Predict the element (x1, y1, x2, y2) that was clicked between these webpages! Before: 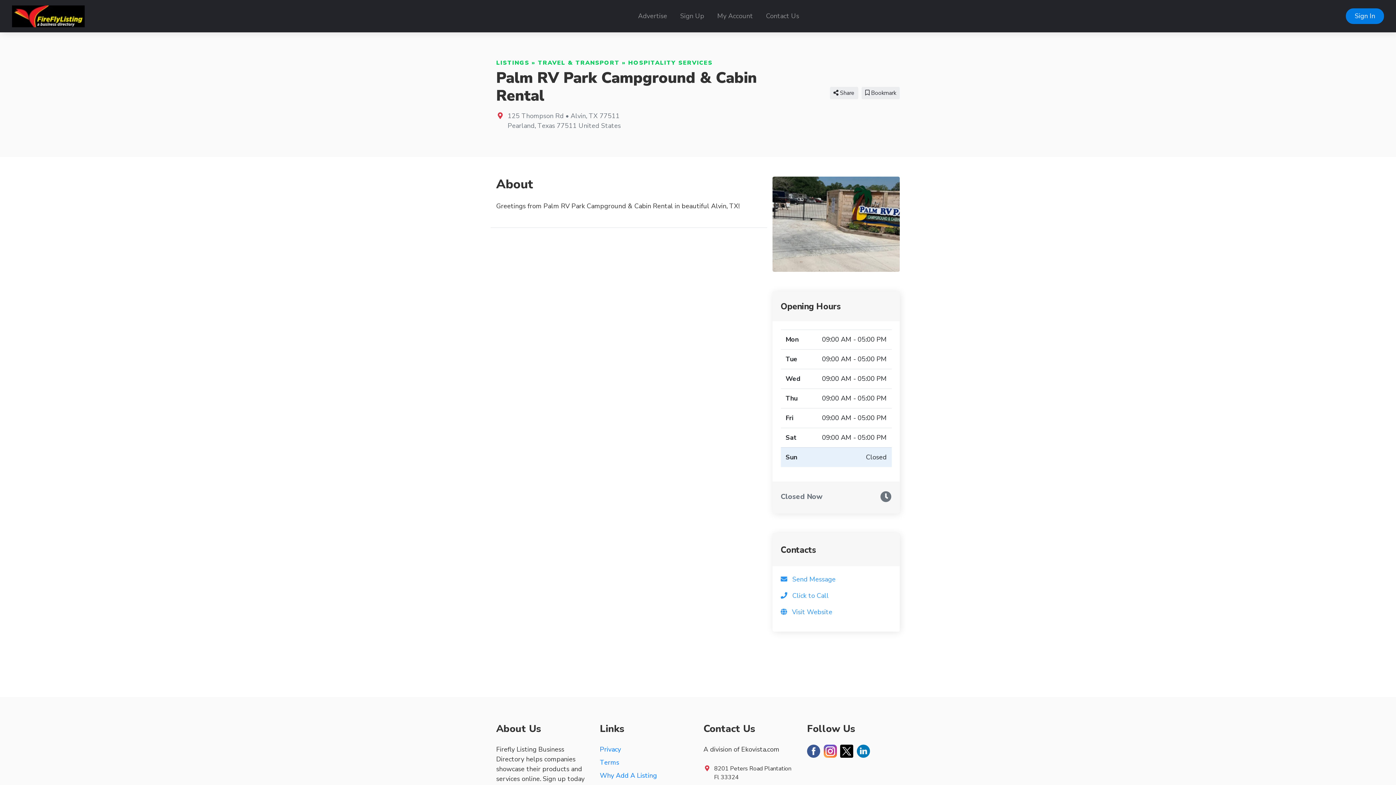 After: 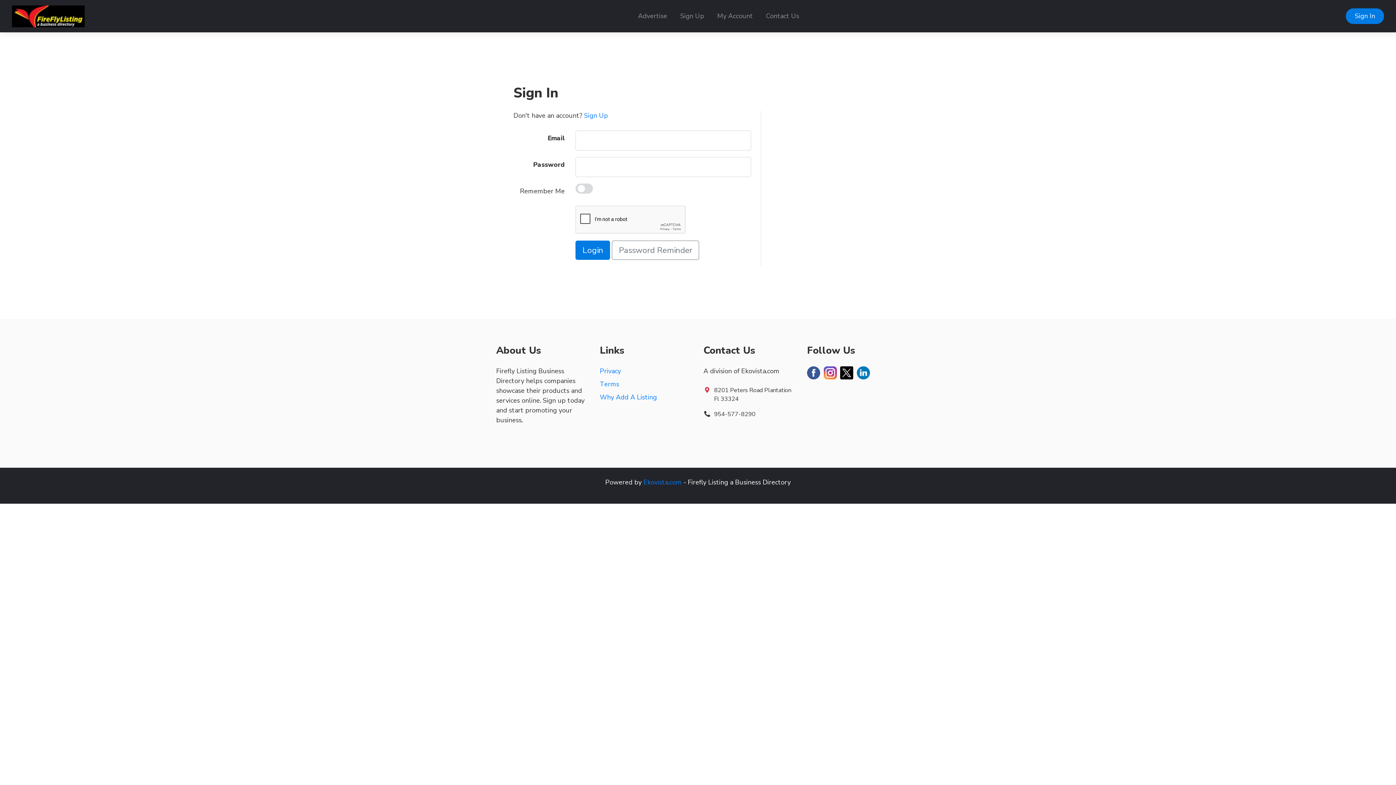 Action: bbox: (1346, 8, 1384, 24) label: Sign In